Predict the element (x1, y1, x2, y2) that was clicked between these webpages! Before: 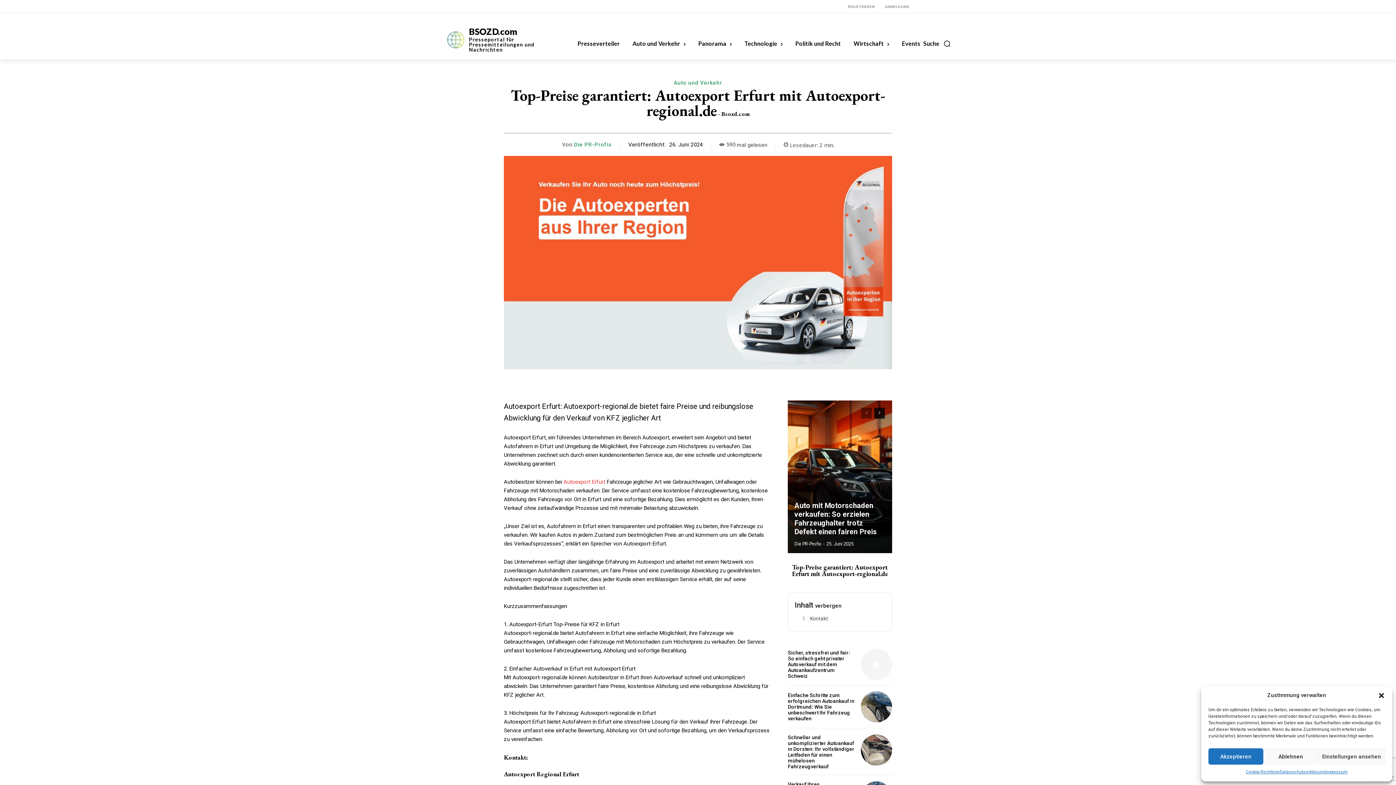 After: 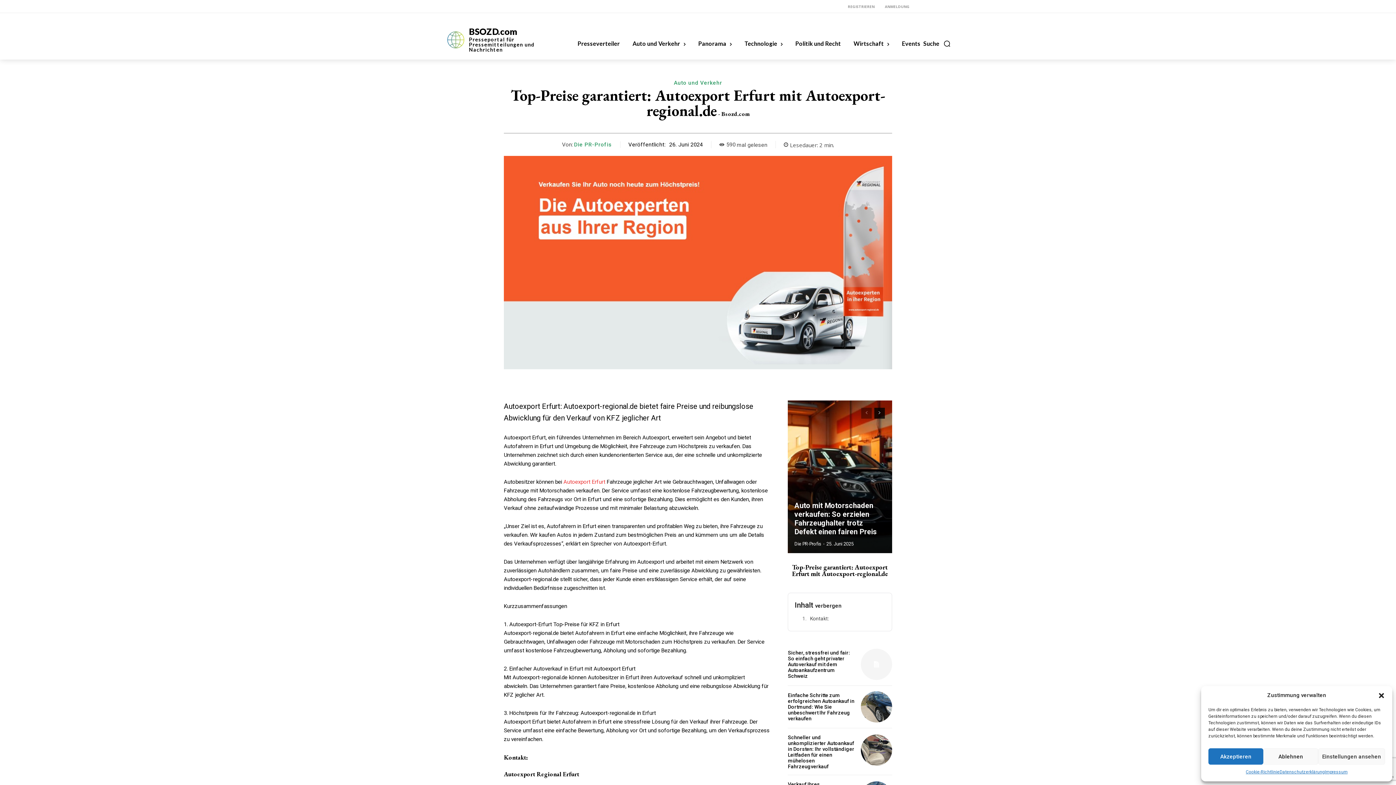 Action: label: prev-page bbox: (861, 407, 871, 418)